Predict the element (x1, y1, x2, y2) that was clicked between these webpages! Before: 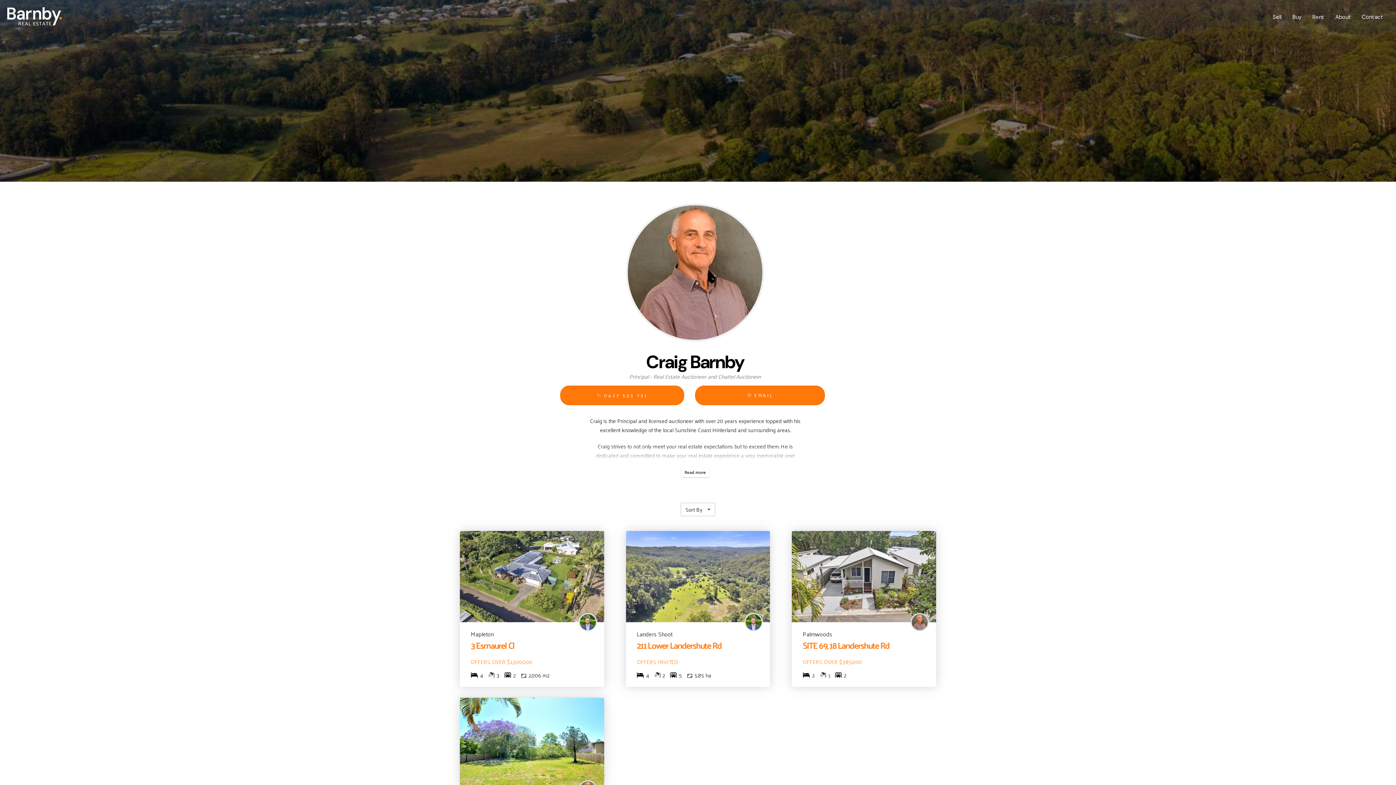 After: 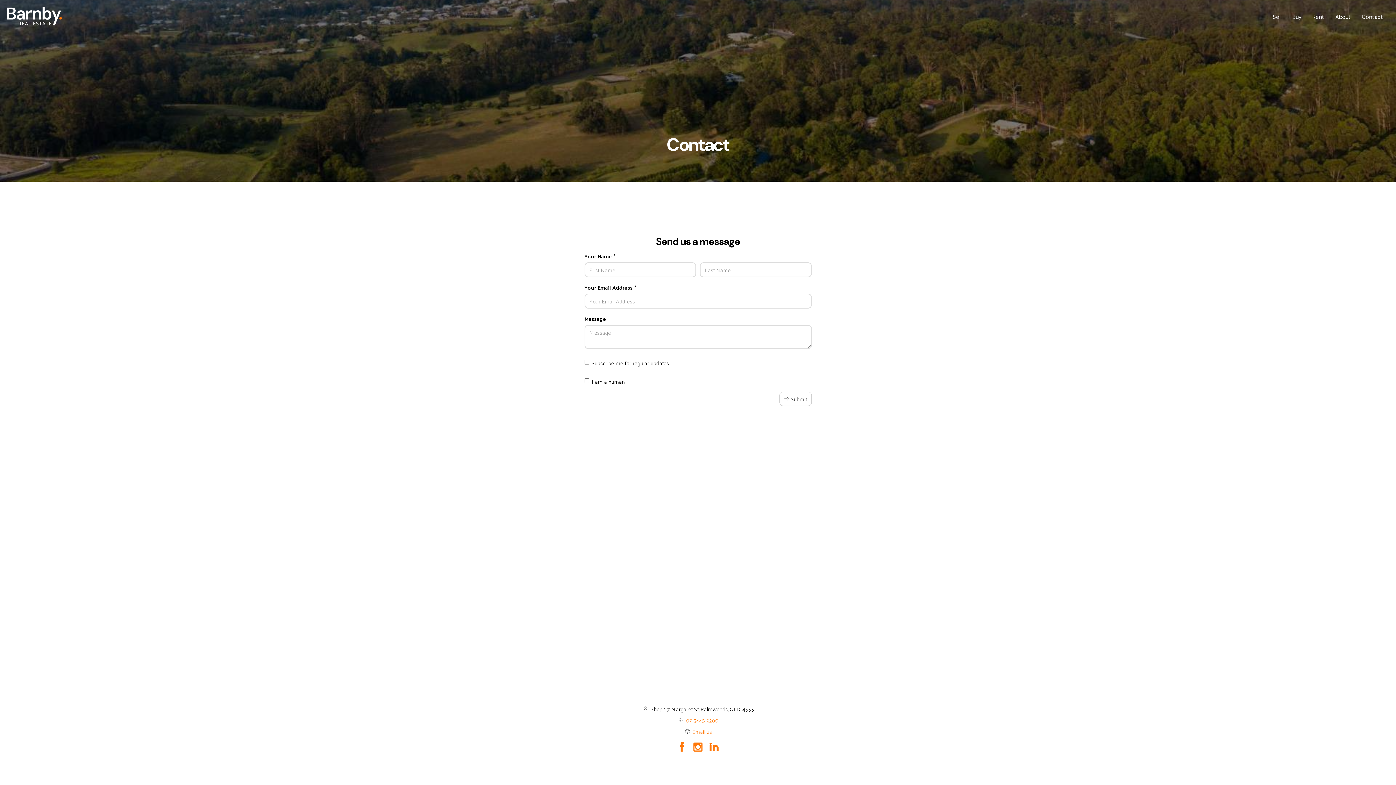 Action: label: Contact bbox: (1356, 7, 1389, 27)